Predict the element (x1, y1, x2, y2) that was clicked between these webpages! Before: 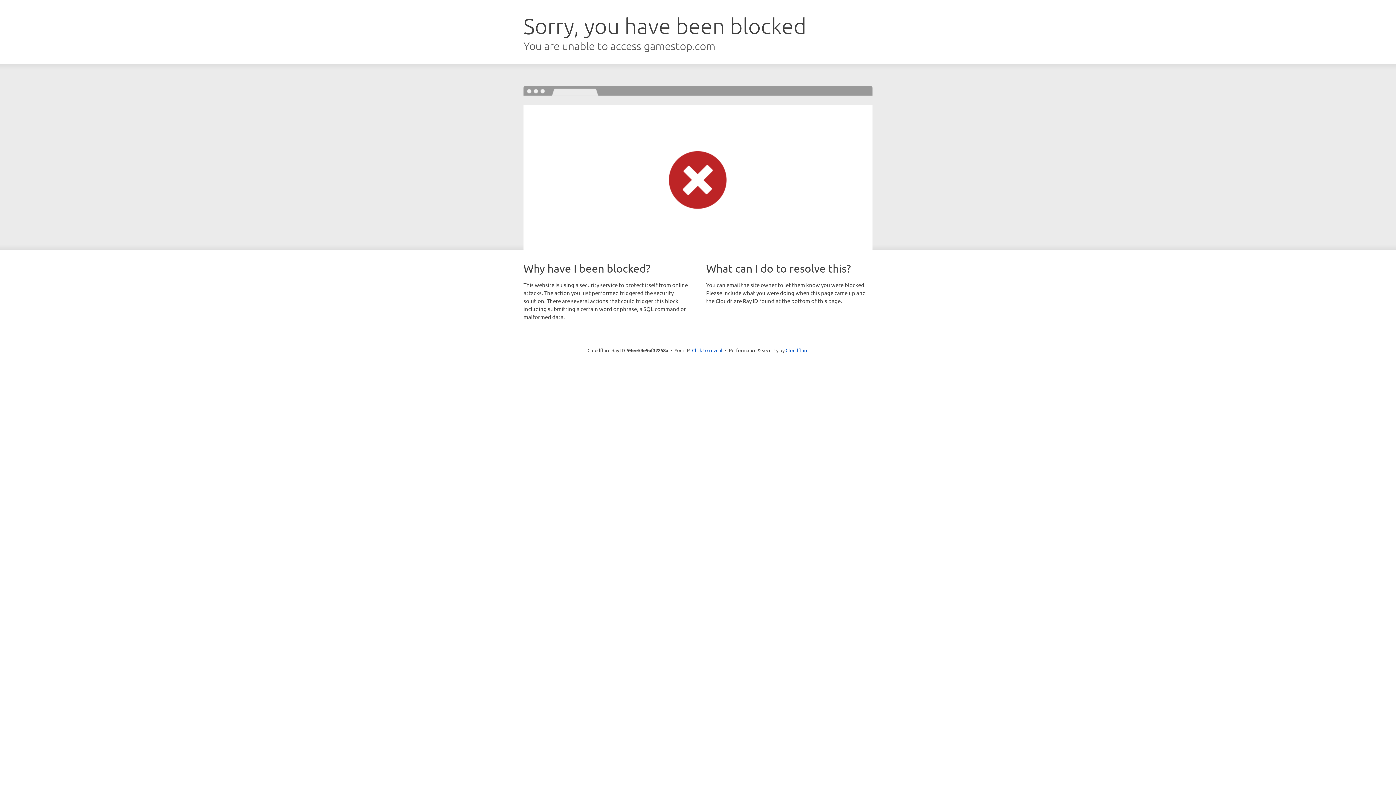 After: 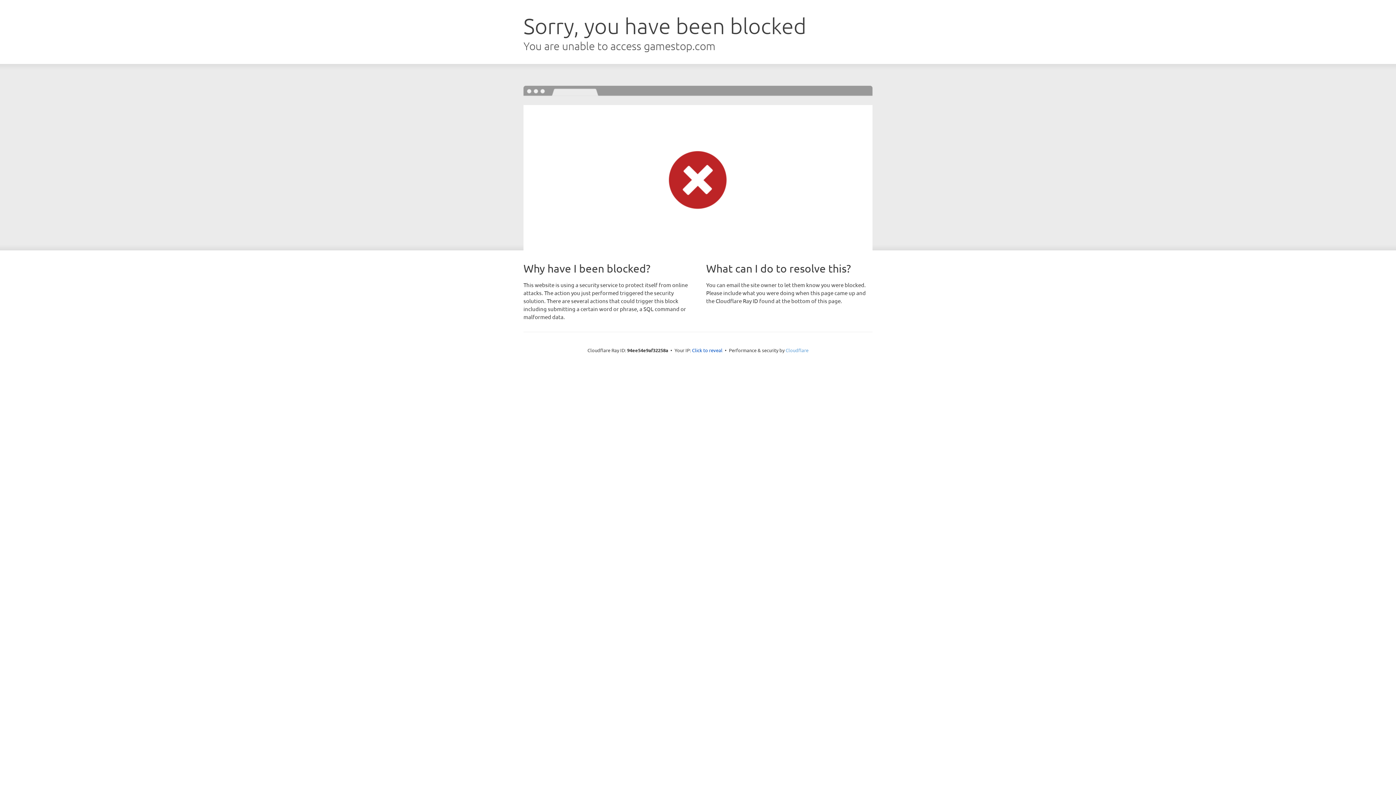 Action: bbox: (785, 347, 808, 353) label: Cloudflare